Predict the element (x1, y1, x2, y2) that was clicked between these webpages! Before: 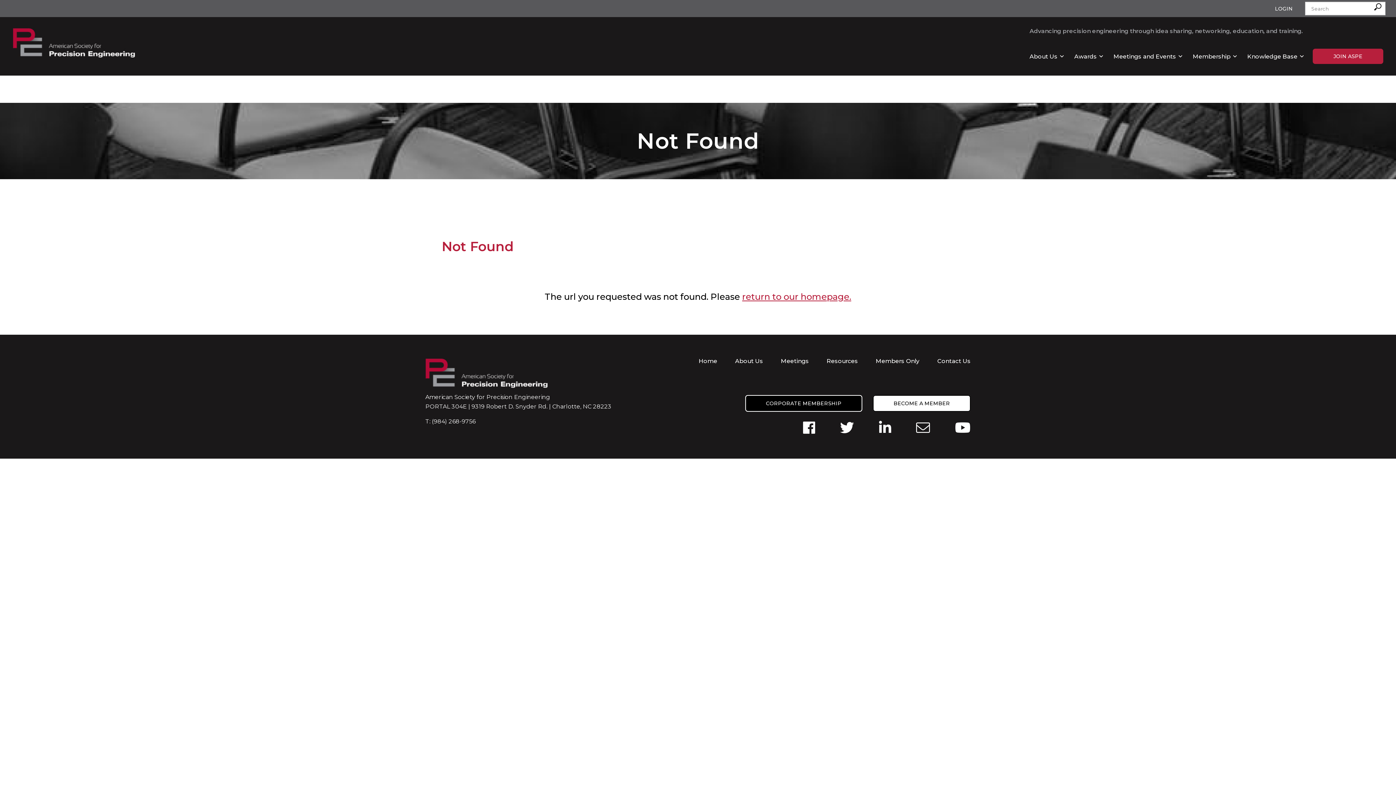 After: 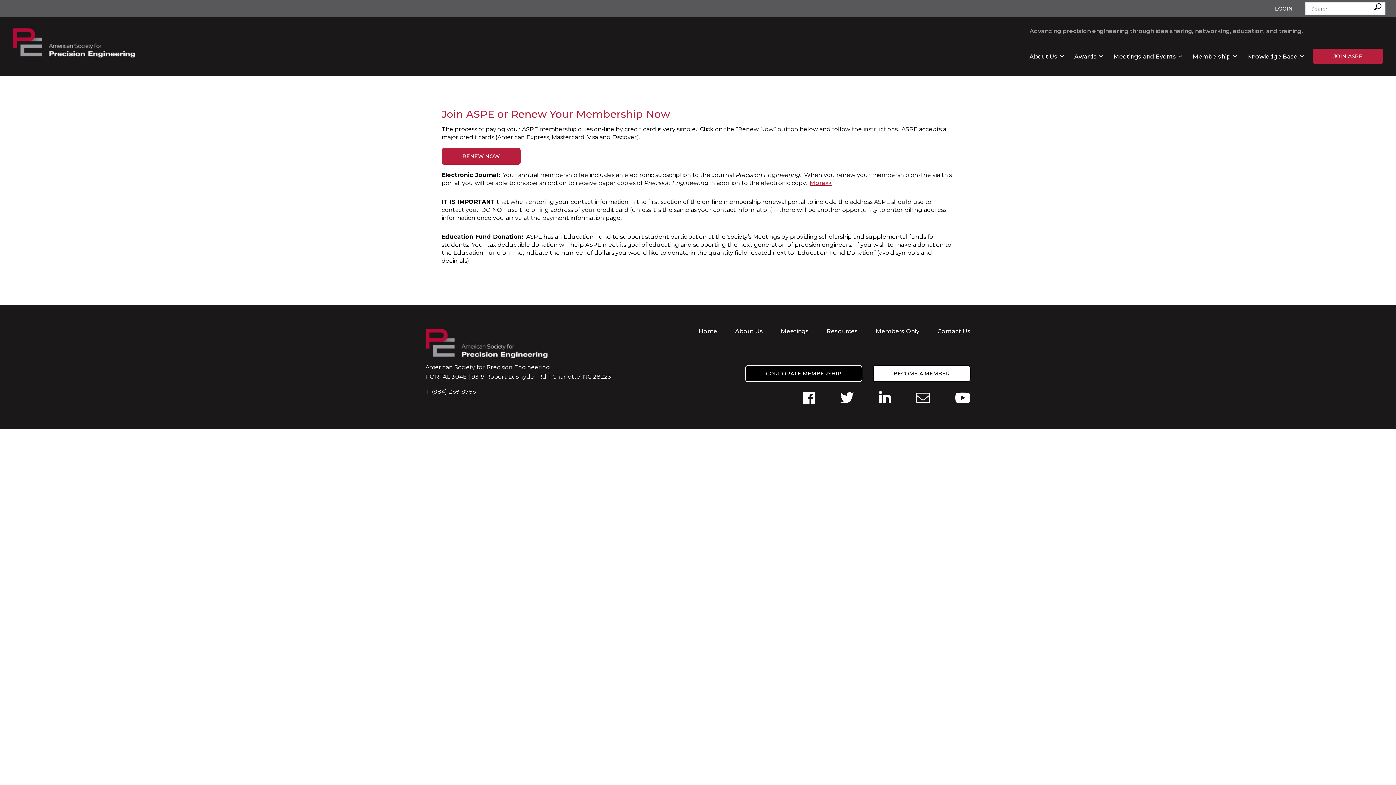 Action: label: Members Only bbox: (876, 357, 919, 364)